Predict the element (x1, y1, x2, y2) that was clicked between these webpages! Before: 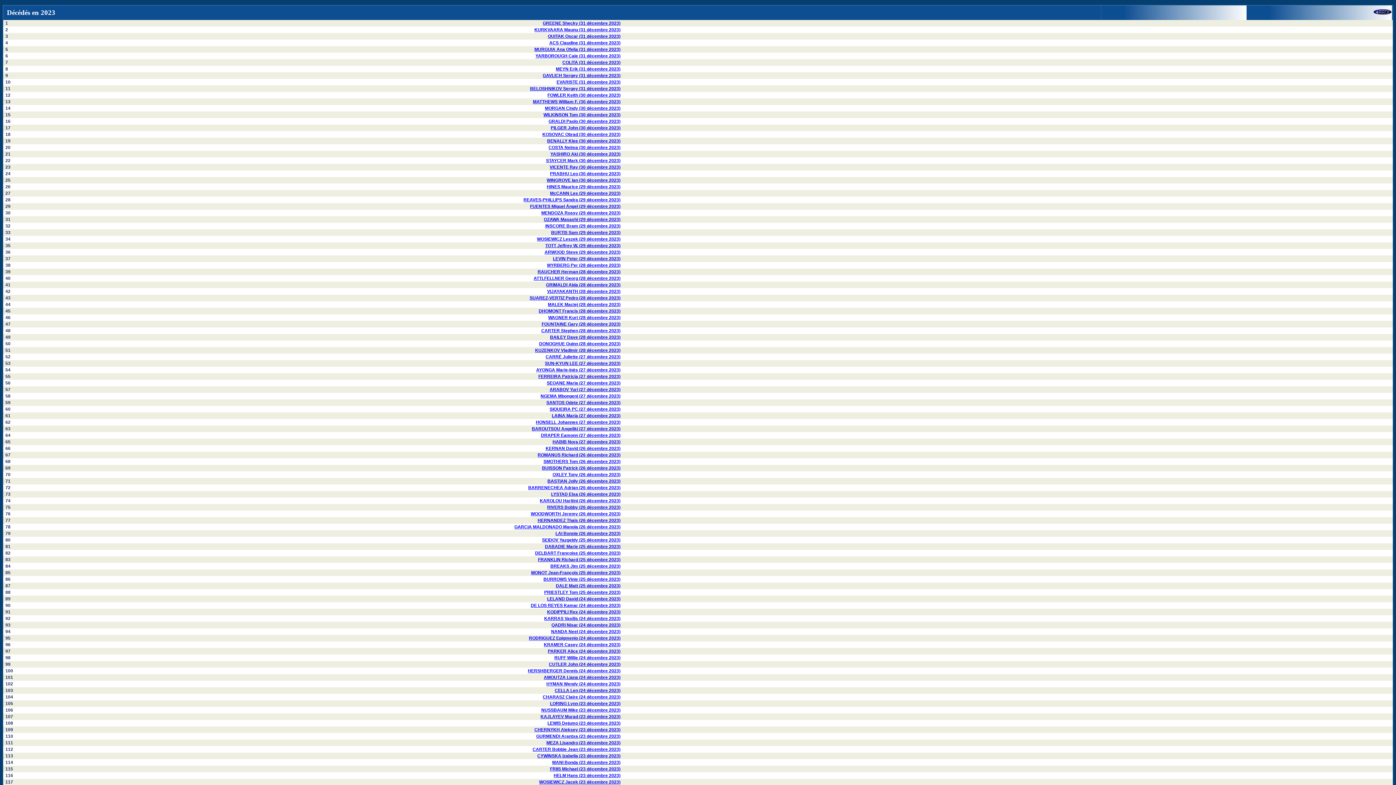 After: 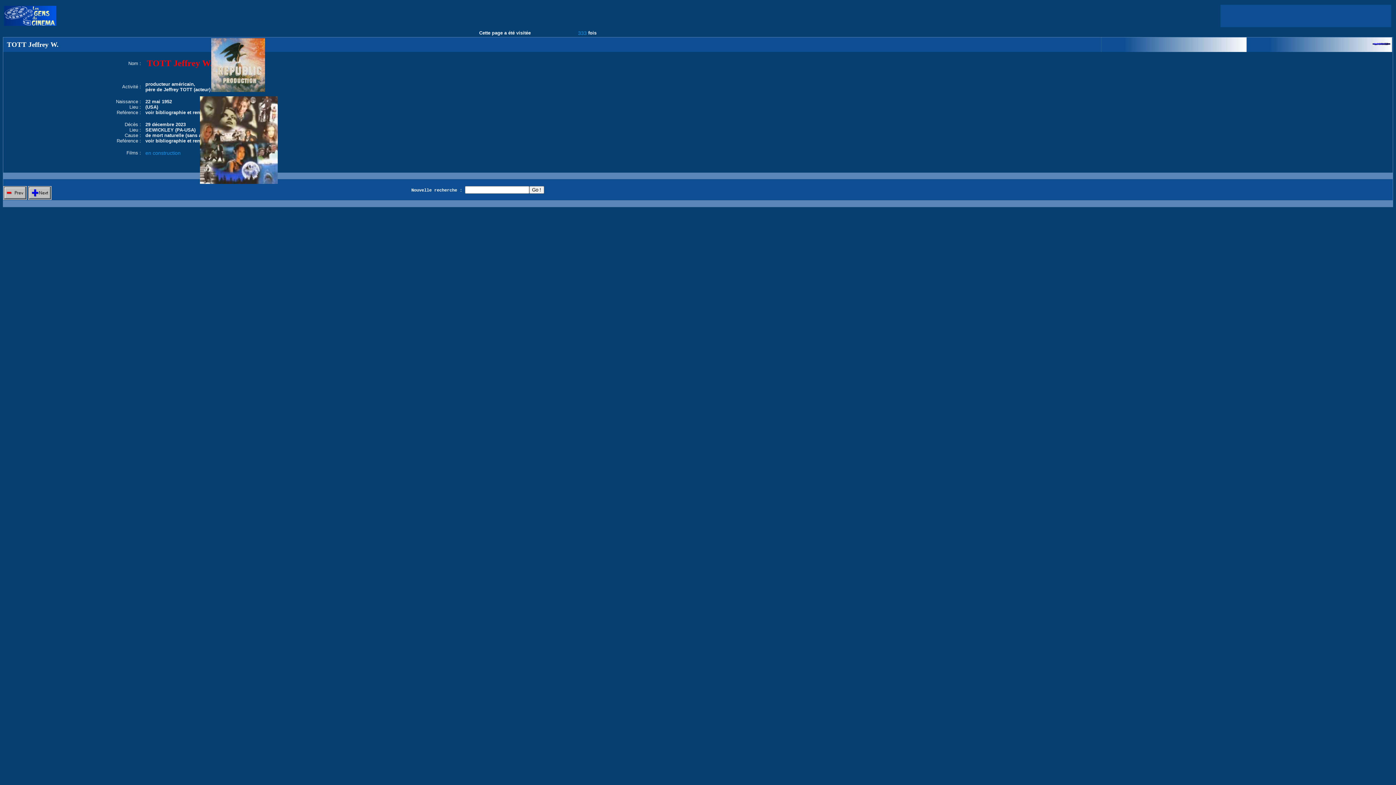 Action: label: TOTT Jeffrey W. (29 décembre 2023) bbox: (545, 243, 620, 248)